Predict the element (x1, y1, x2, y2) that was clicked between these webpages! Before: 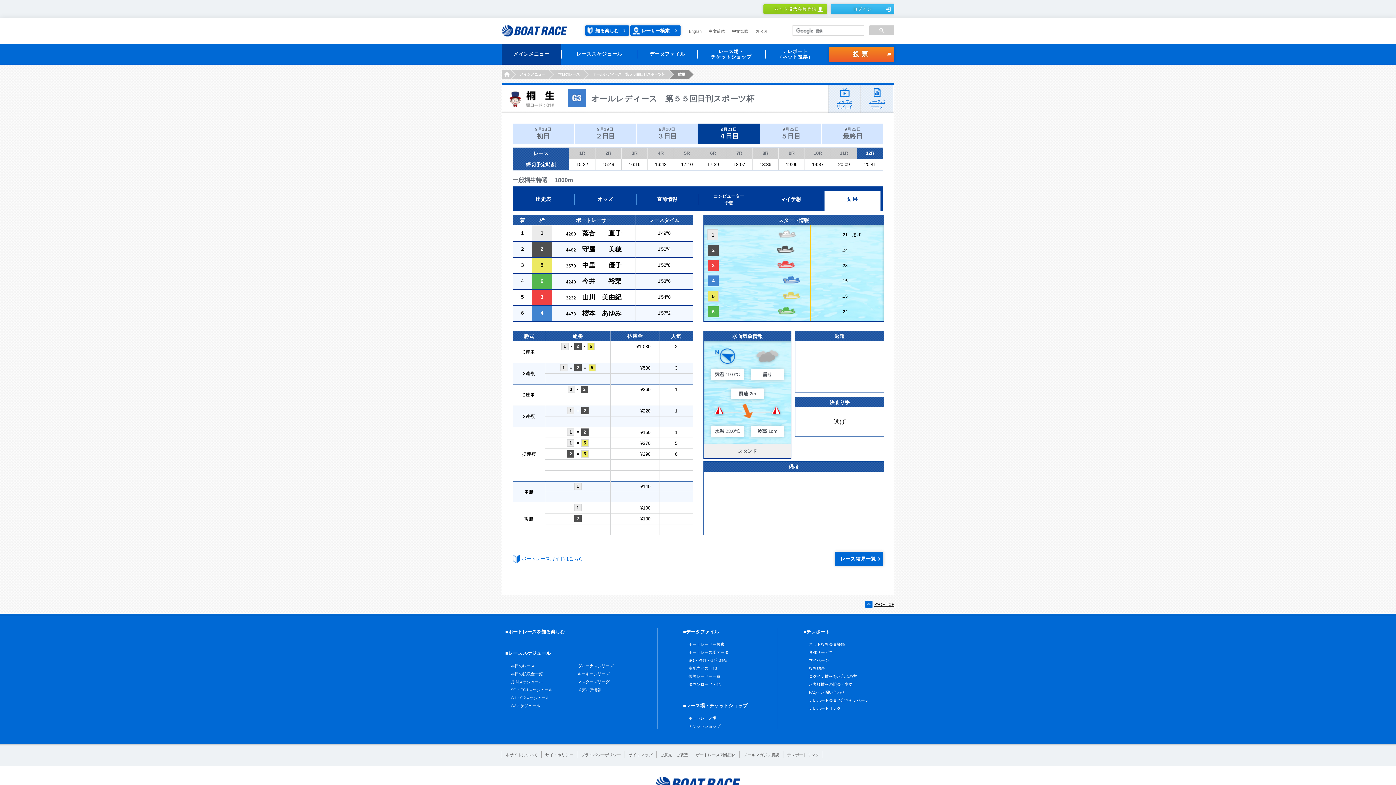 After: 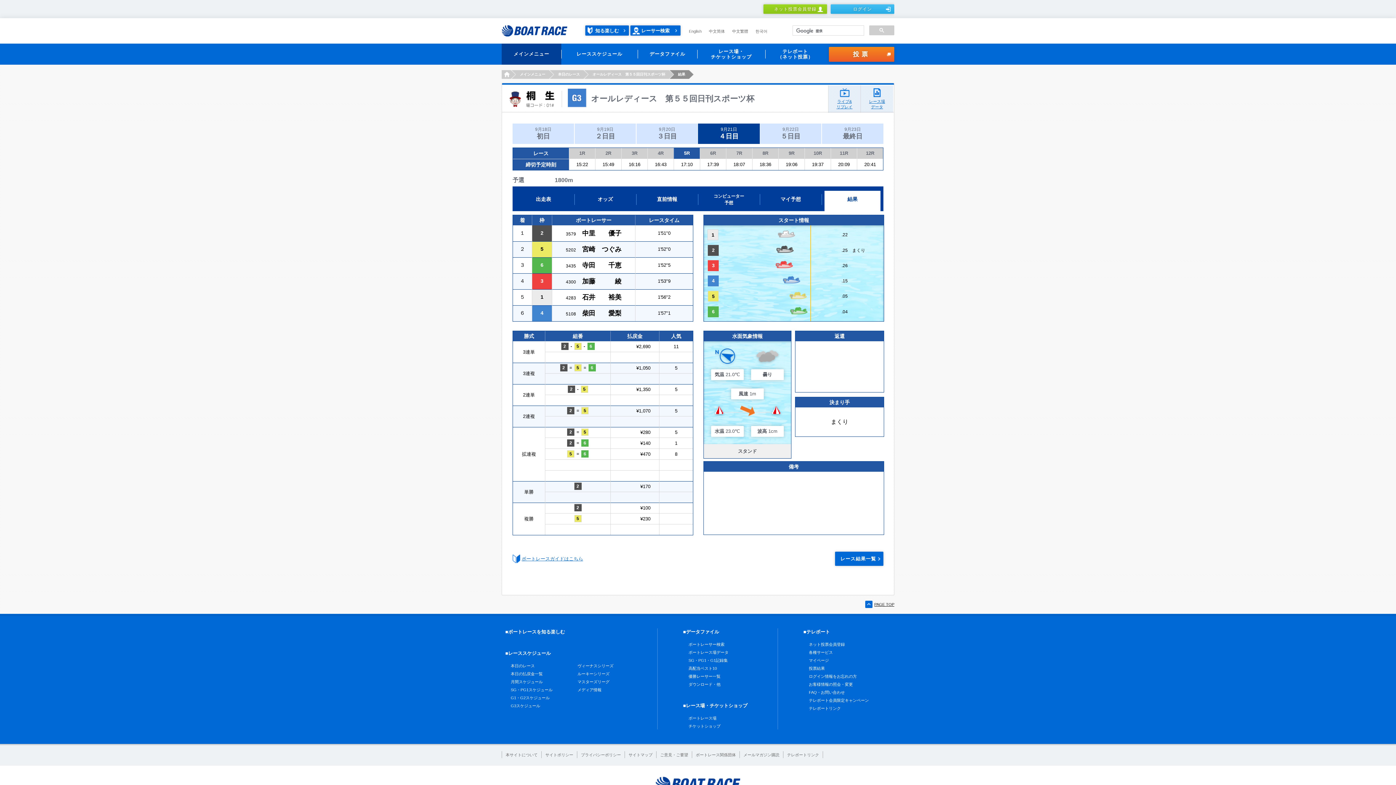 Action: label: 5R bbox: (674, 148, 700, 158)